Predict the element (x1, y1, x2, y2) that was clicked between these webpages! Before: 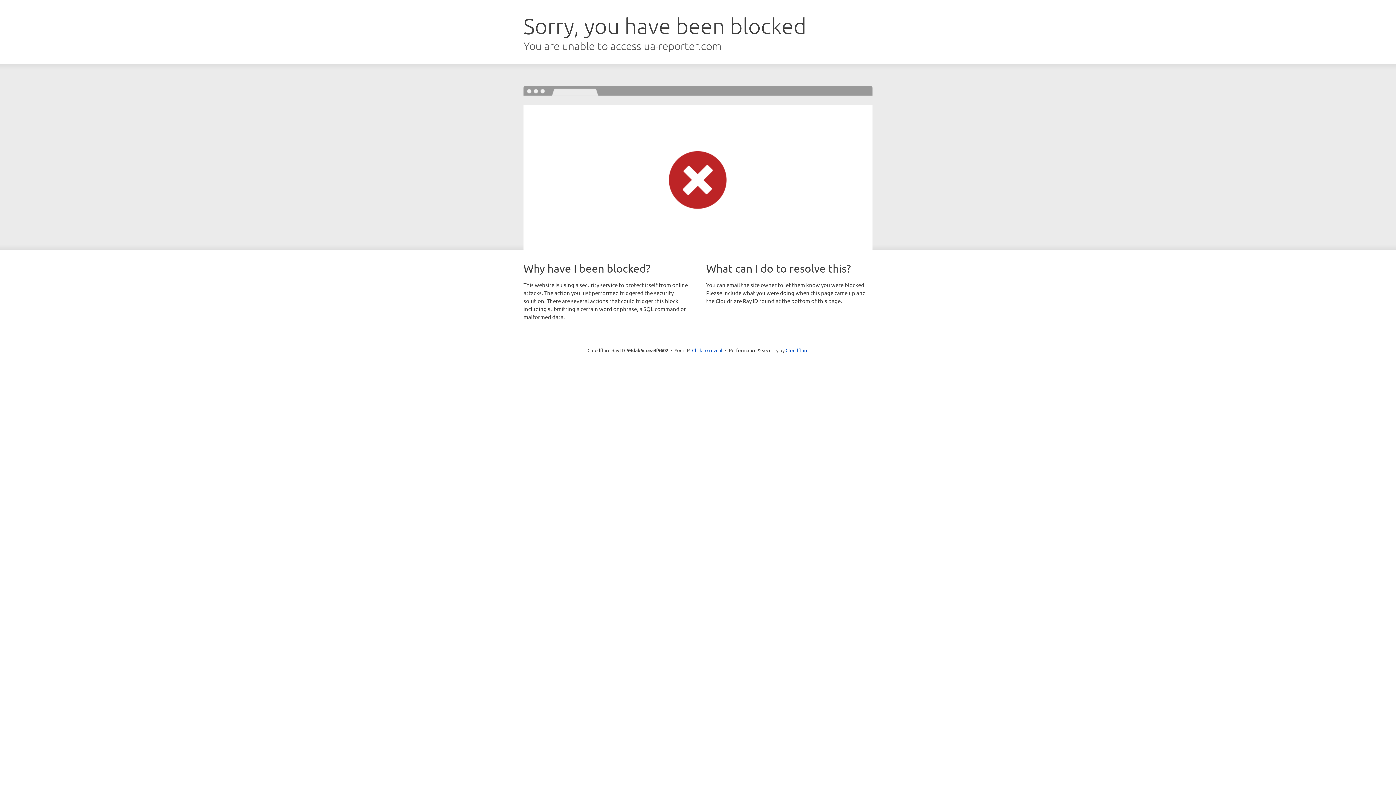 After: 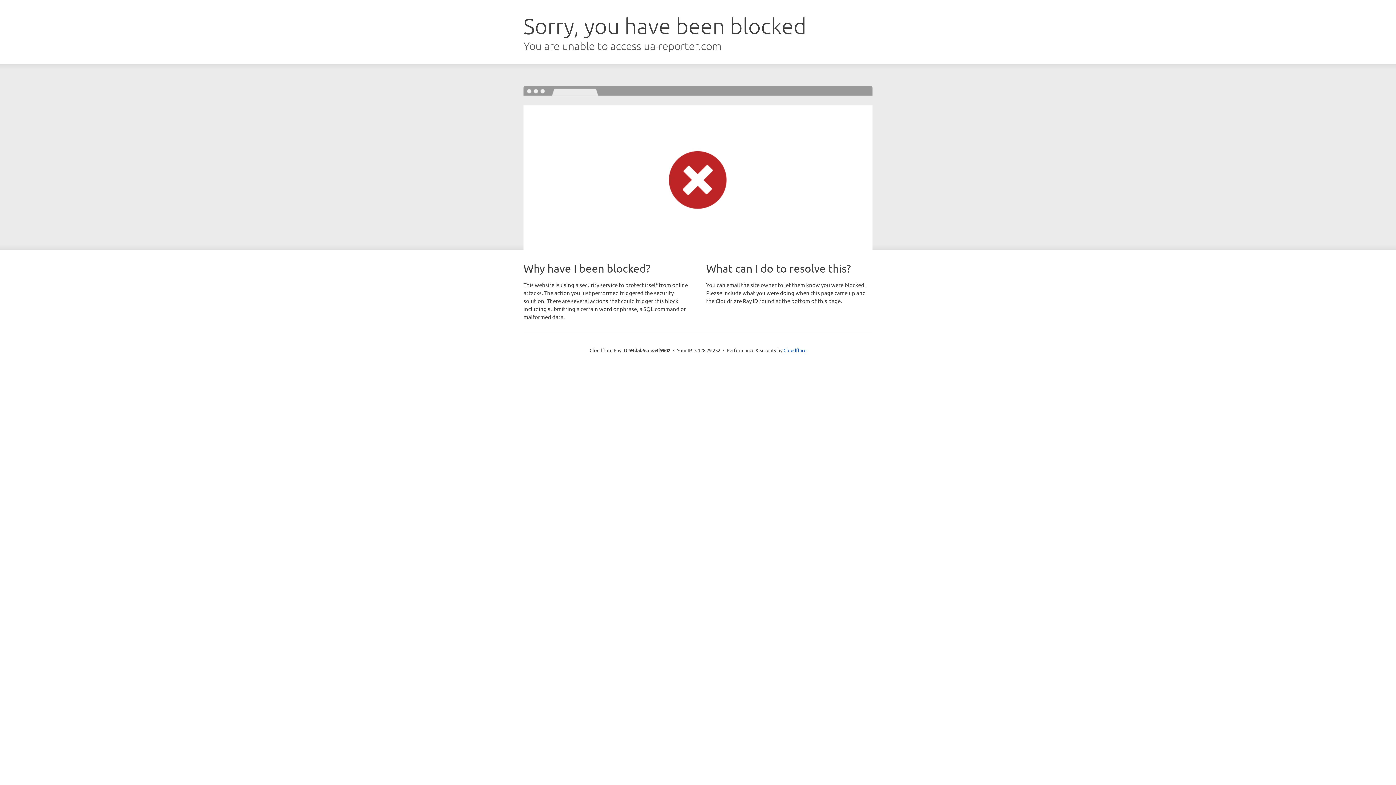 Action: label: Click to reveal bbox: (692, 346, 722, 353)